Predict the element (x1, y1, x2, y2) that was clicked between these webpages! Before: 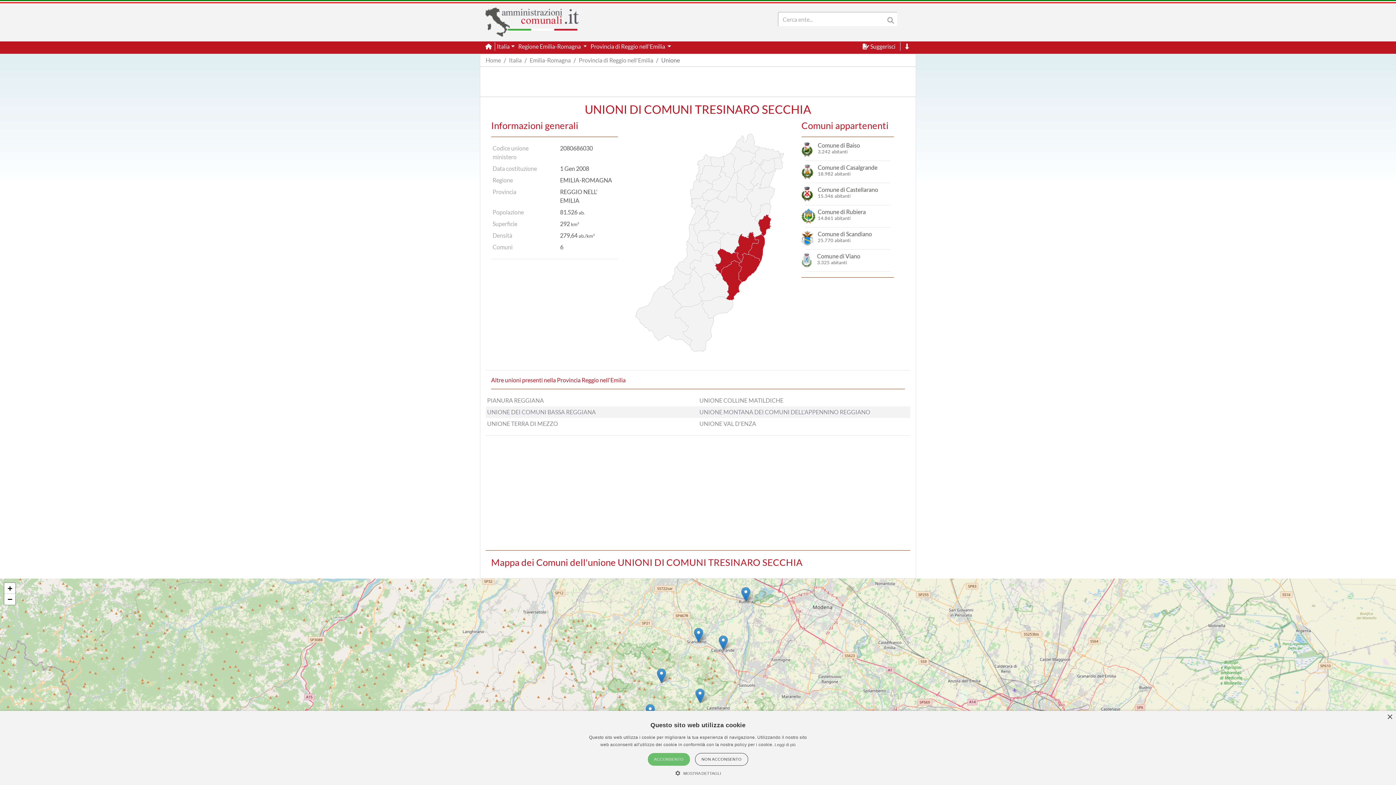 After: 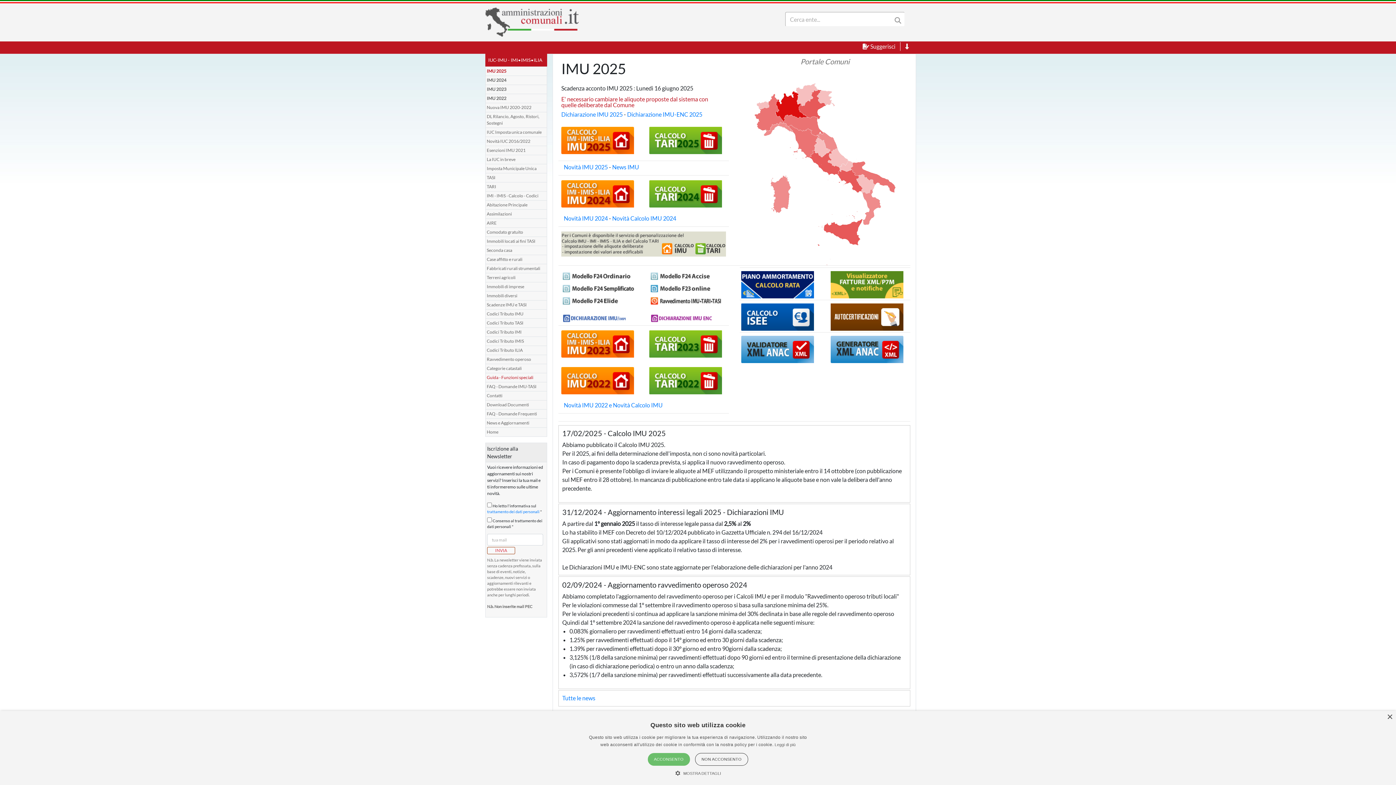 Action: bbox: (485, 56, 501, 63) label: Home